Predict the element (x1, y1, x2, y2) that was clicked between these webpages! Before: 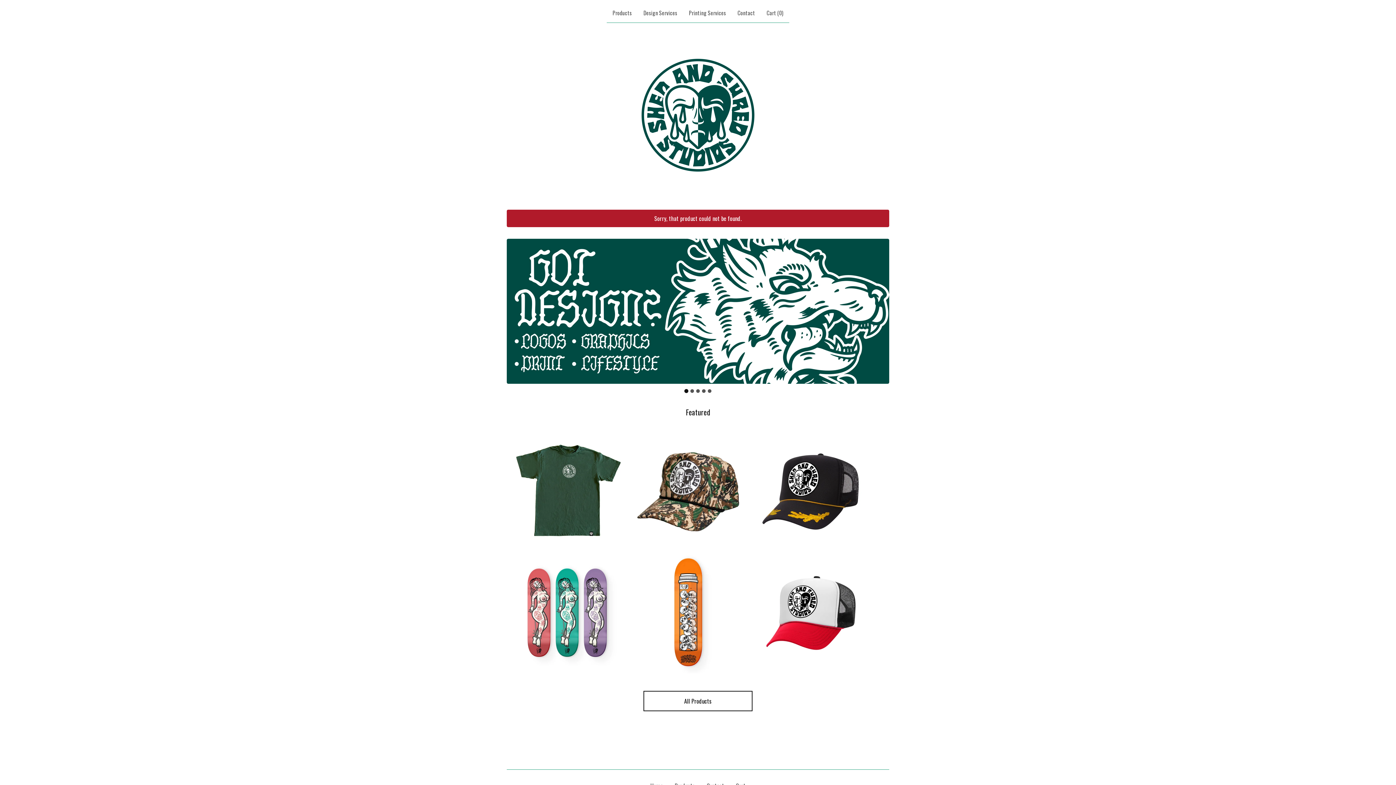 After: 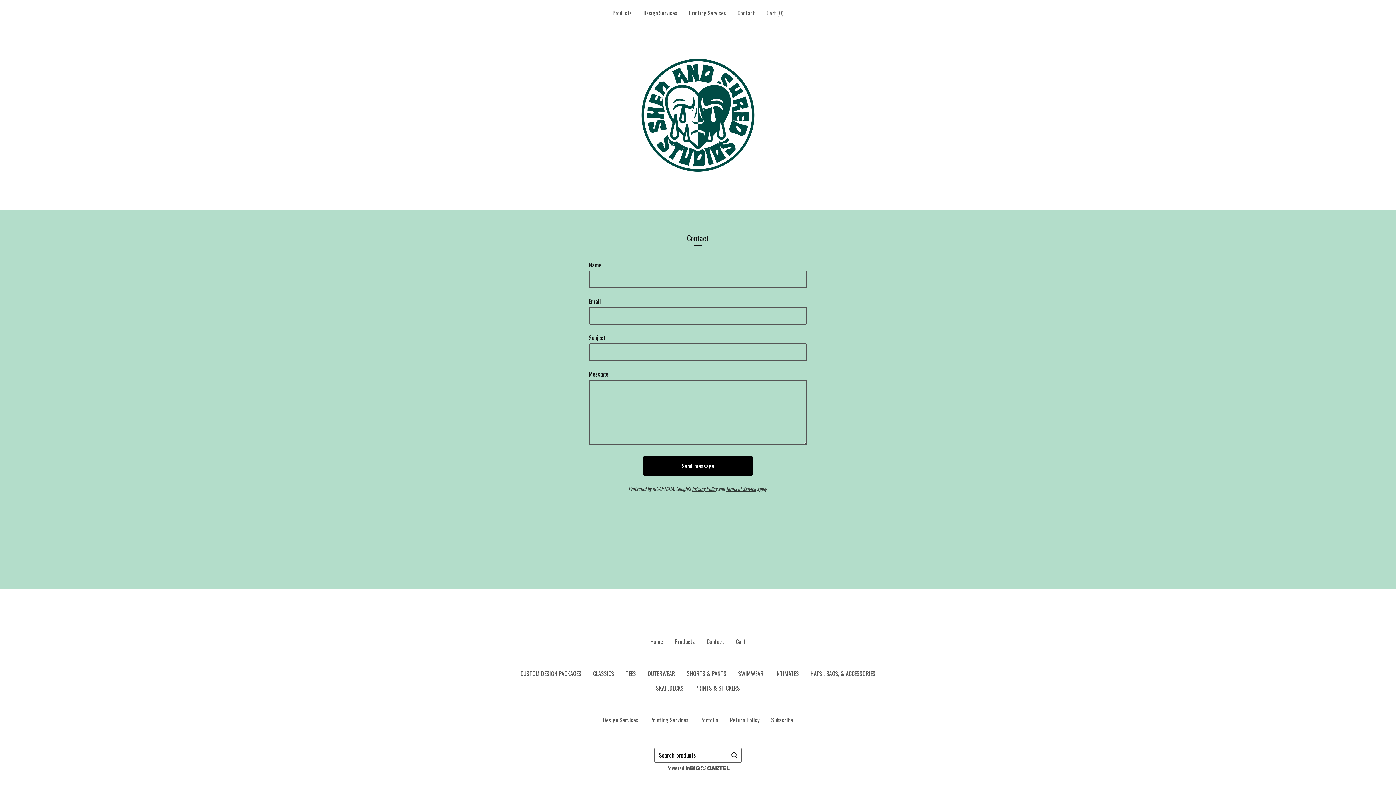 Action: label: Contact bbox: (734, 5, 758, 19)